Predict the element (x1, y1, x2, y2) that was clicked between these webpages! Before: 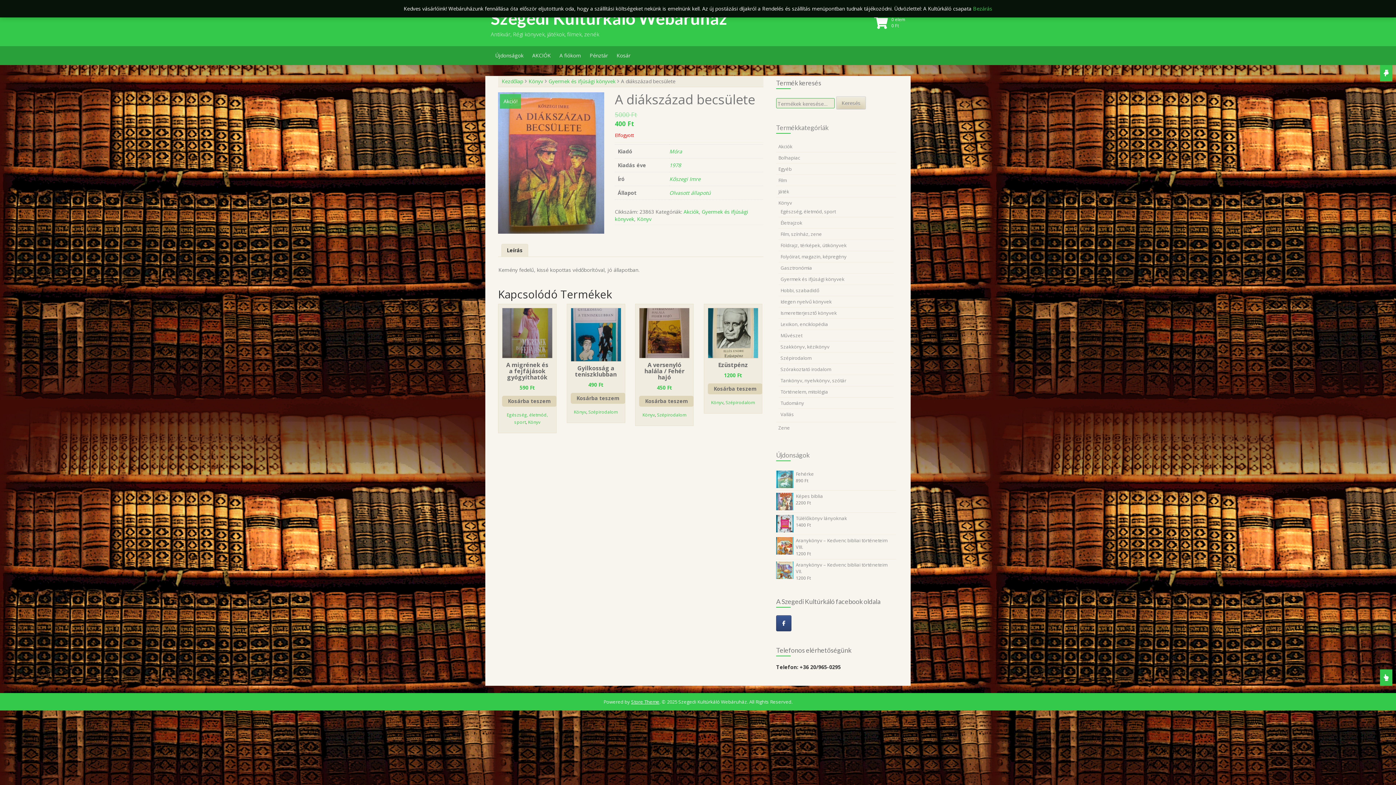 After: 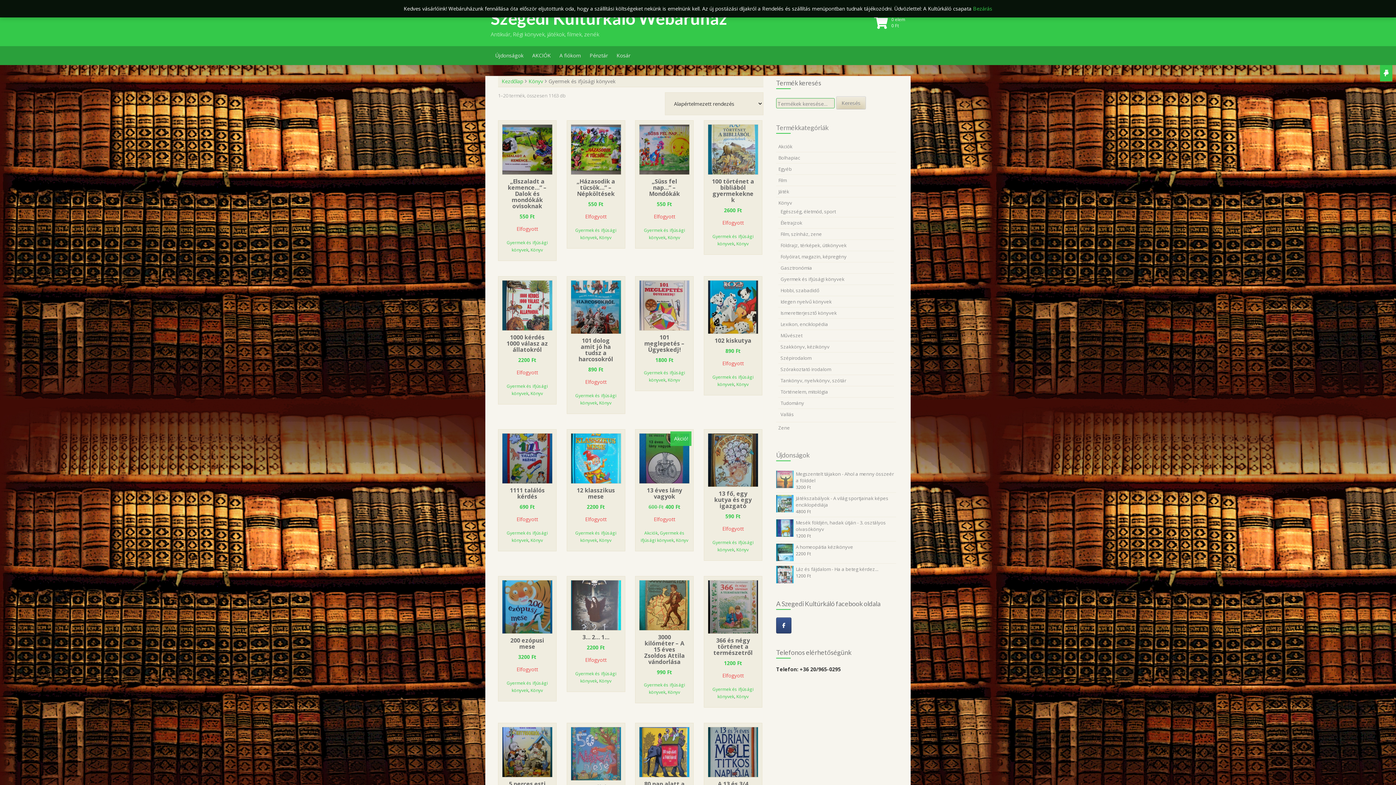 Action: label: Gyermek és ifjúsági könyvek bbox: (780, 275, 844, 282)